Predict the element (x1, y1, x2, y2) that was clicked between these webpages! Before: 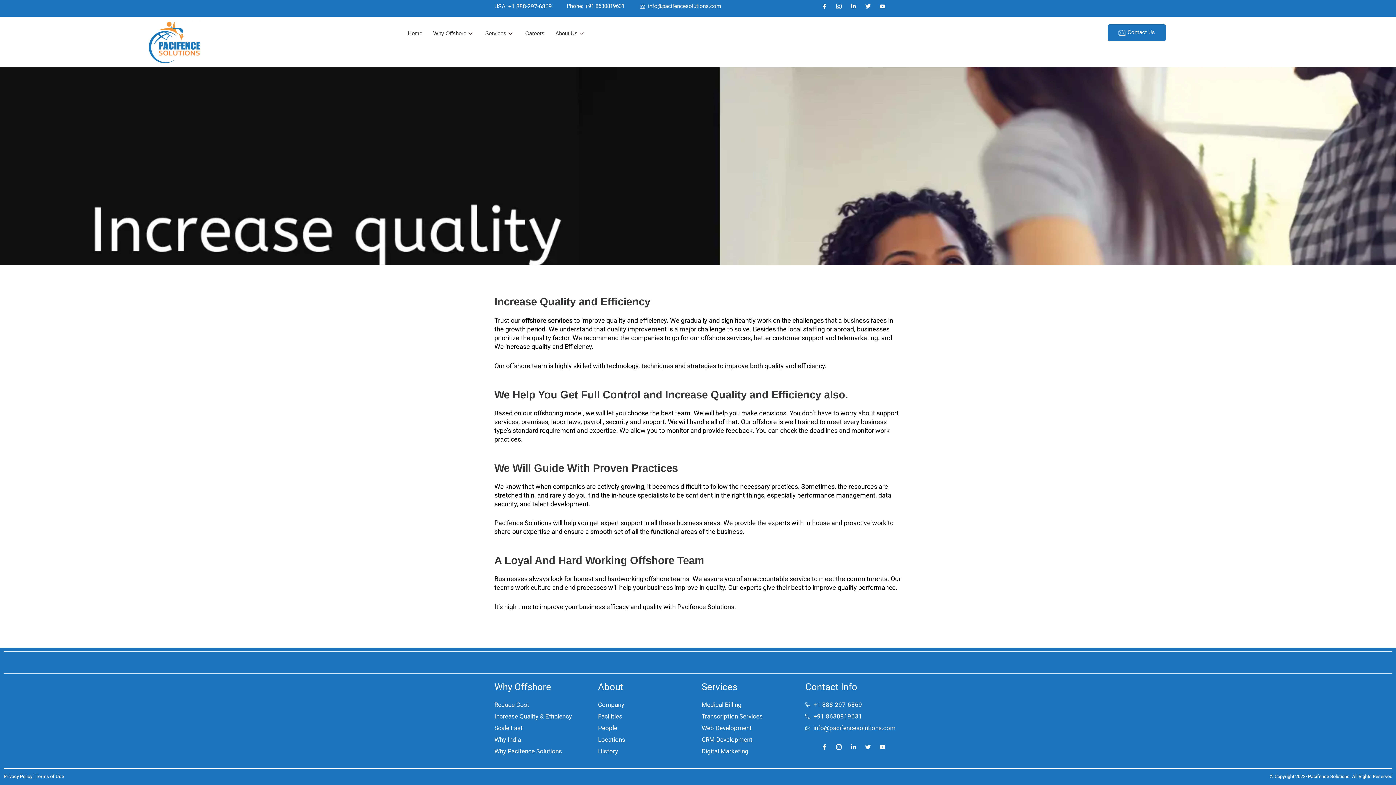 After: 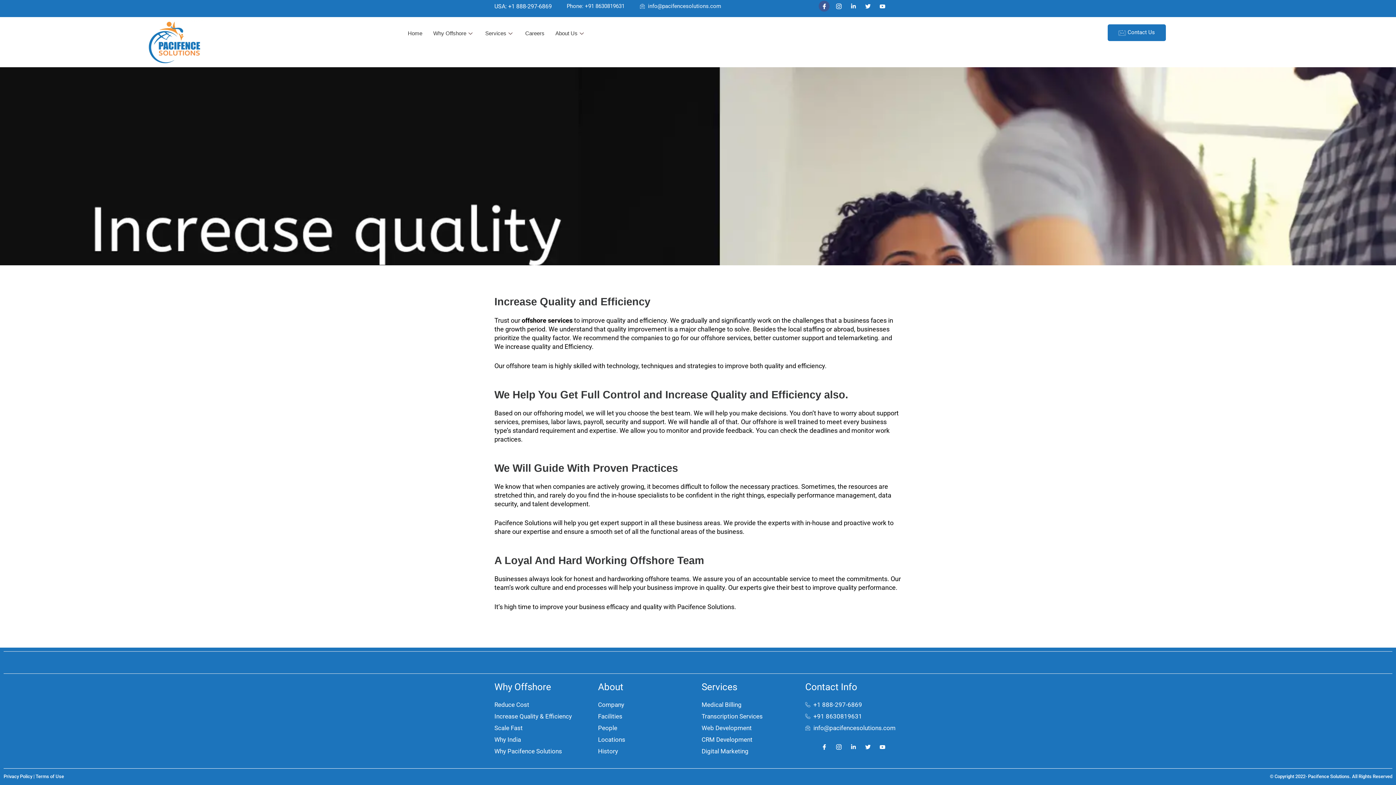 Action: bbox: (819, 0, 829, 11) label: Facebook